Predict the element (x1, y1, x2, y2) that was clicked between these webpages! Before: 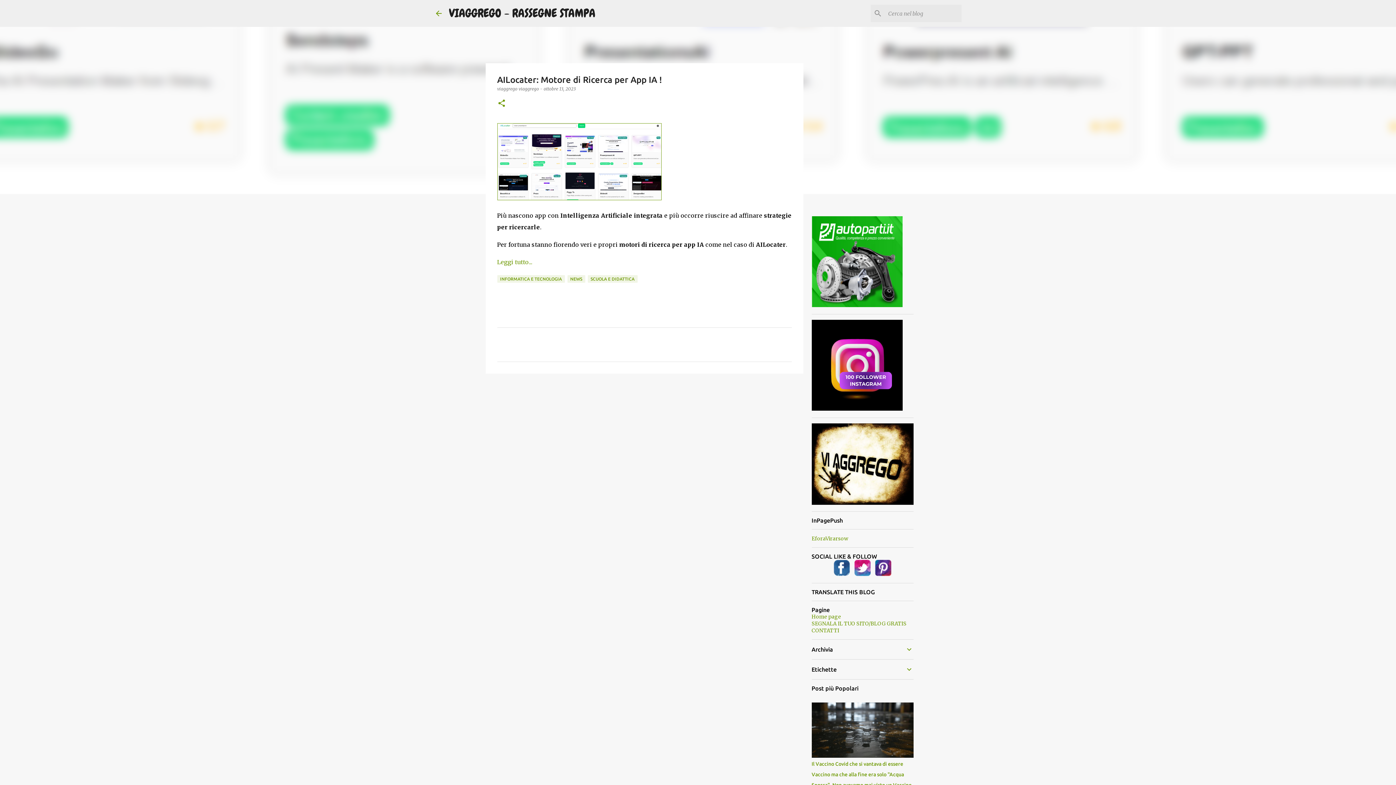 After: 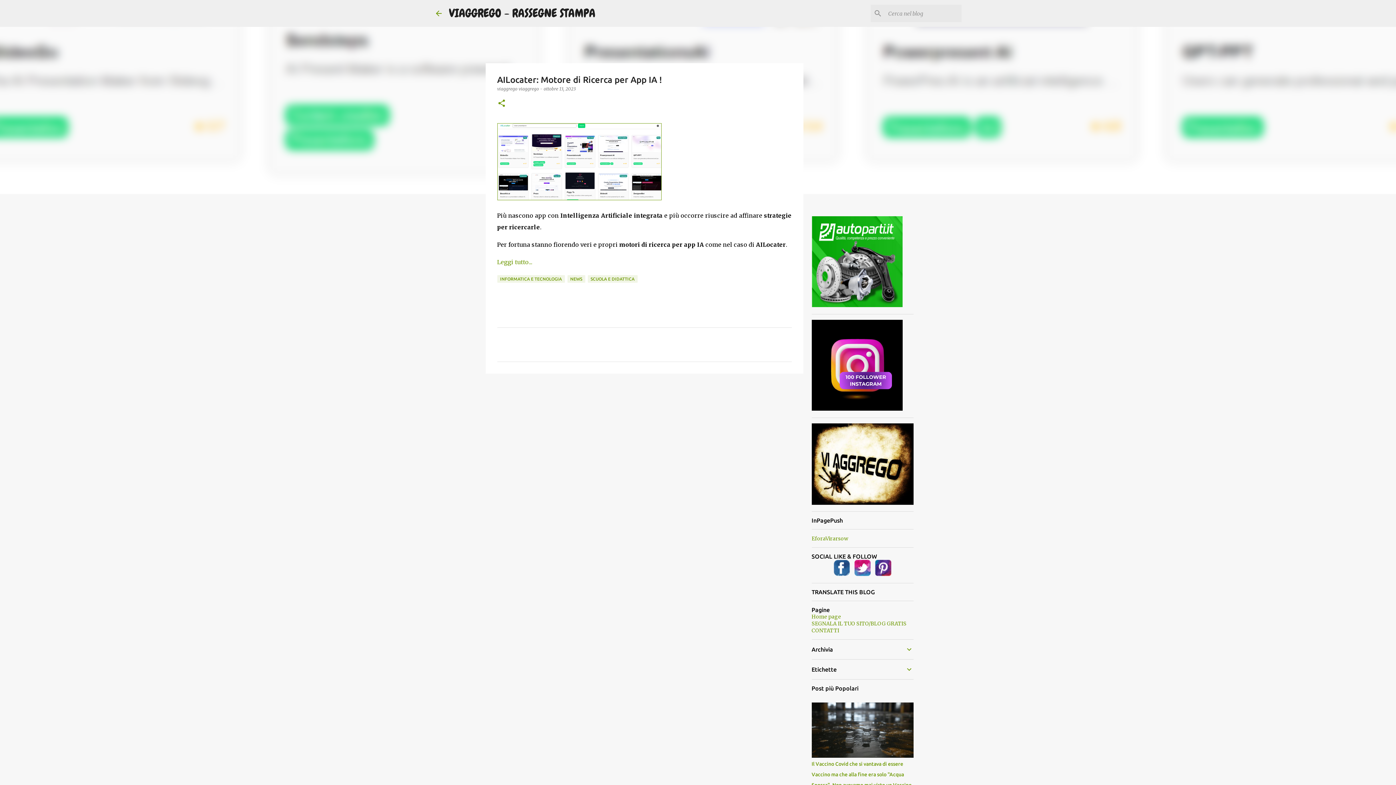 Action: bbox: (811, 405, 902, 412)